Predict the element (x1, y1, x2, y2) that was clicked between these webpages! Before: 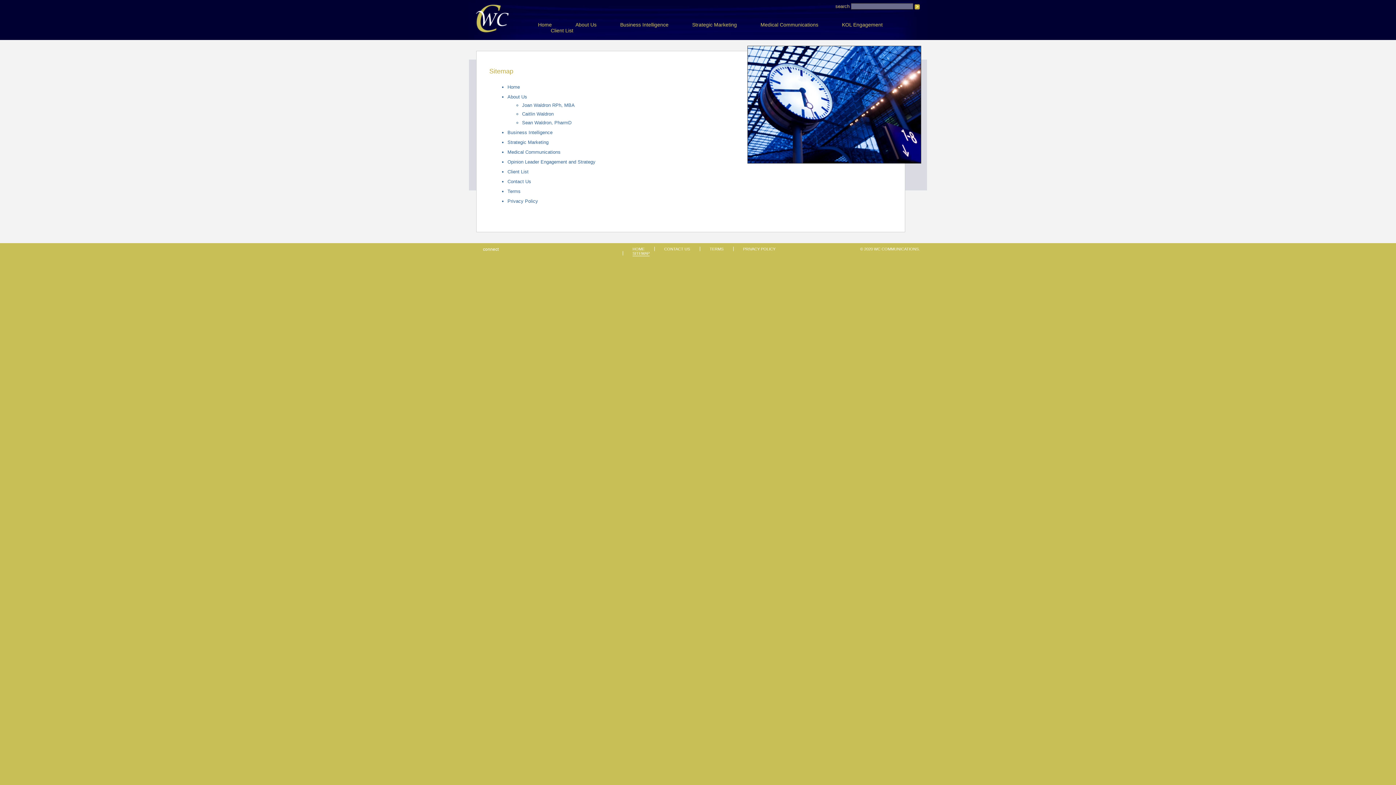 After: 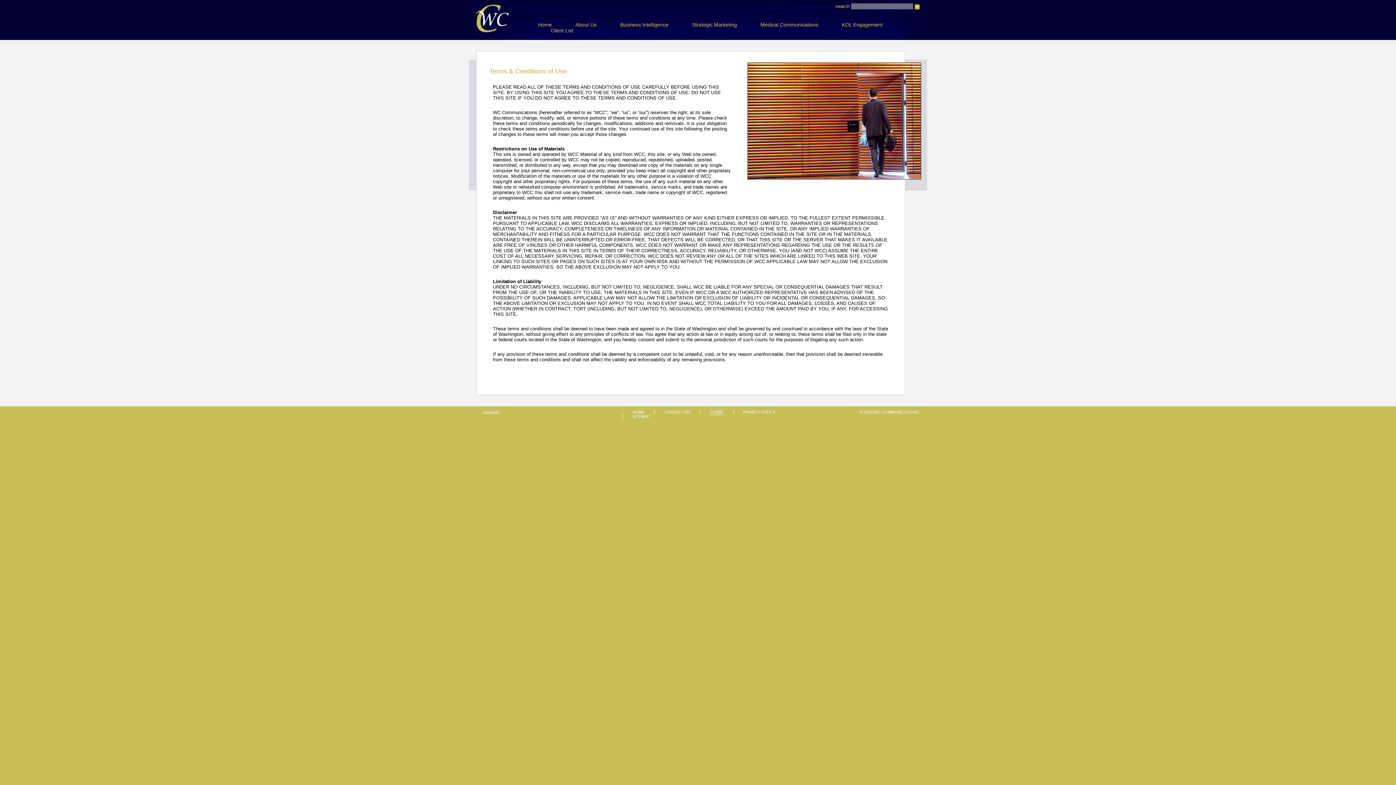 Action: label: TERMS bbox: (709, 246, 723, 251)